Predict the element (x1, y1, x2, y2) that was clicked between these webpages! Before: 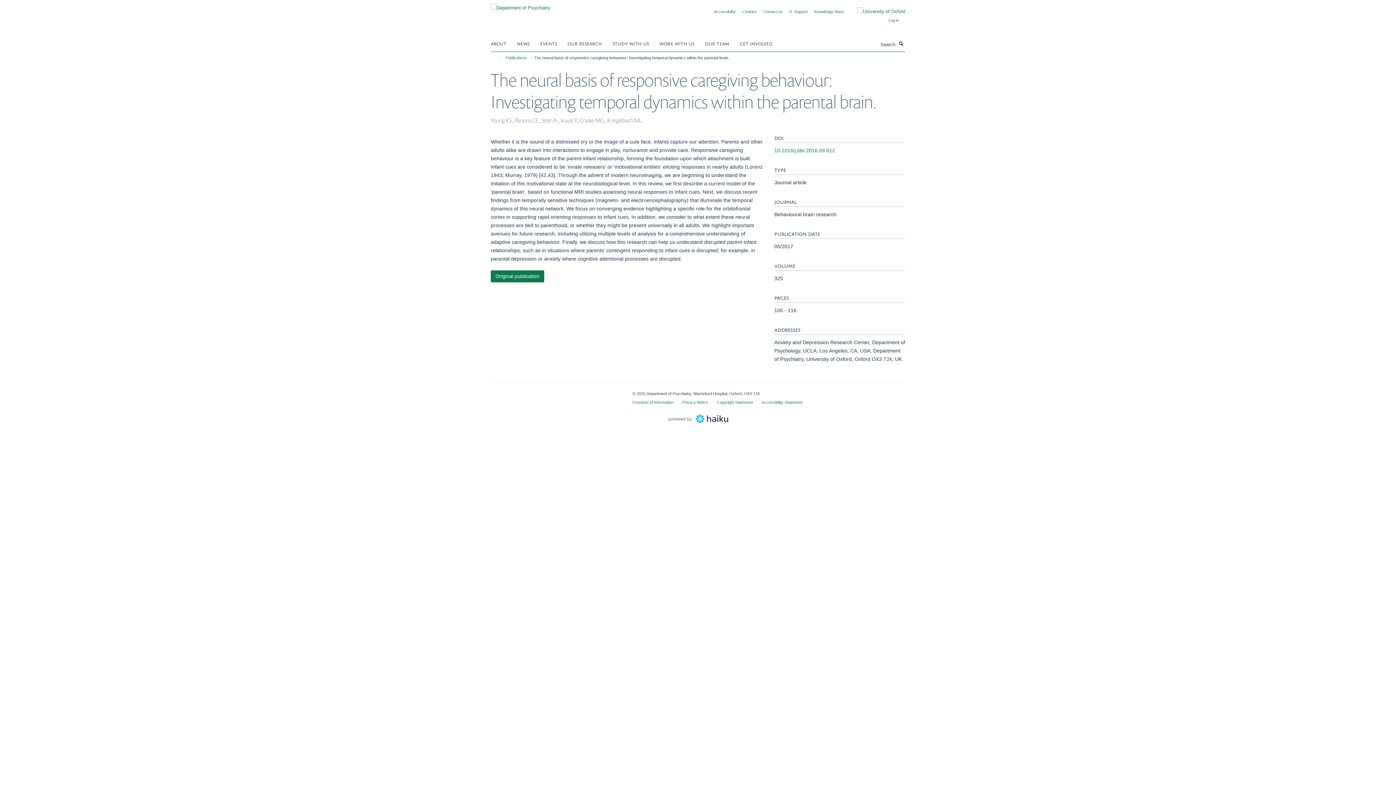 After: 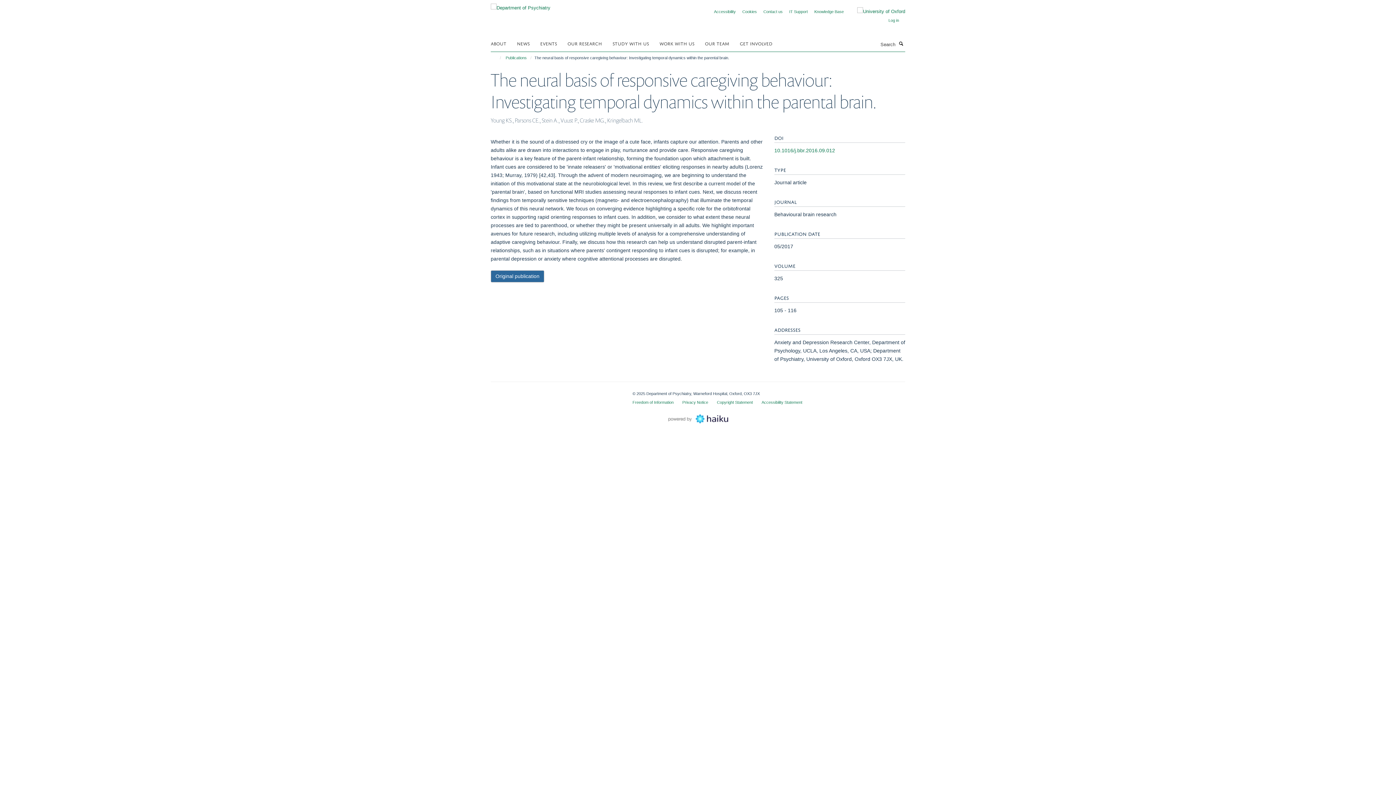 Action: bbox: (490, 270, 544, 282) label: Original publication